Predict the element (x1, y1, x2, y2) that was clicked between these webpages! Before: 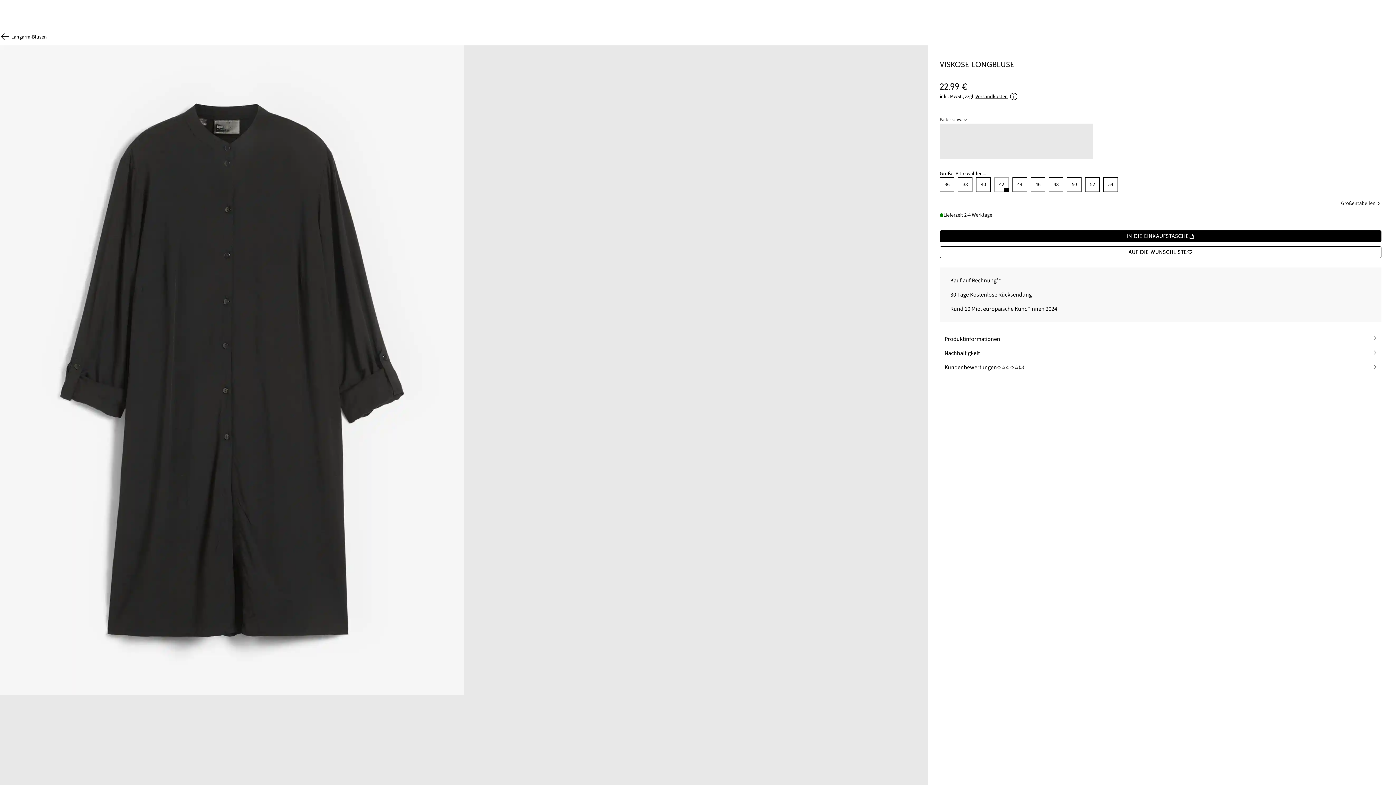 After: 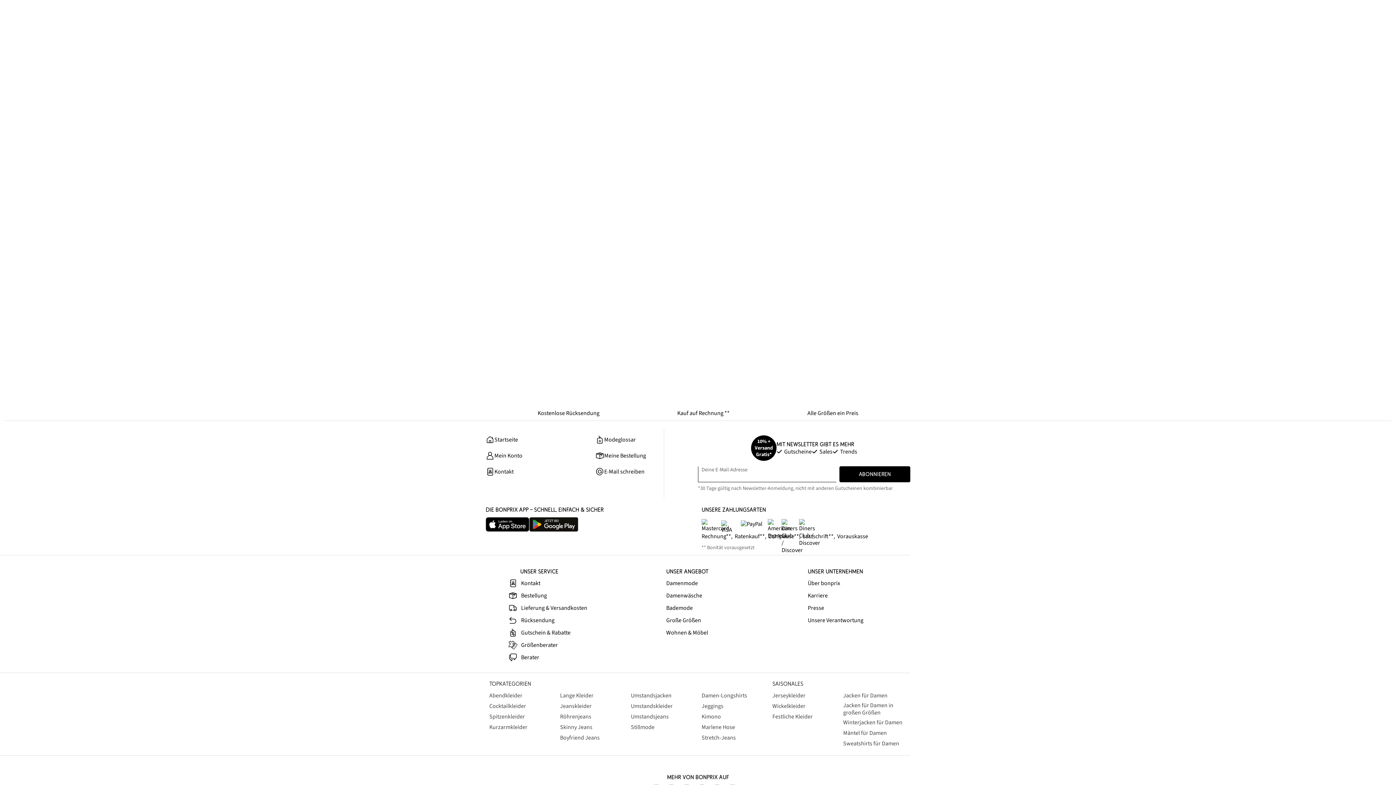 Action: label: Langarm-Blusen bbox: (0, 31, 48, 41)